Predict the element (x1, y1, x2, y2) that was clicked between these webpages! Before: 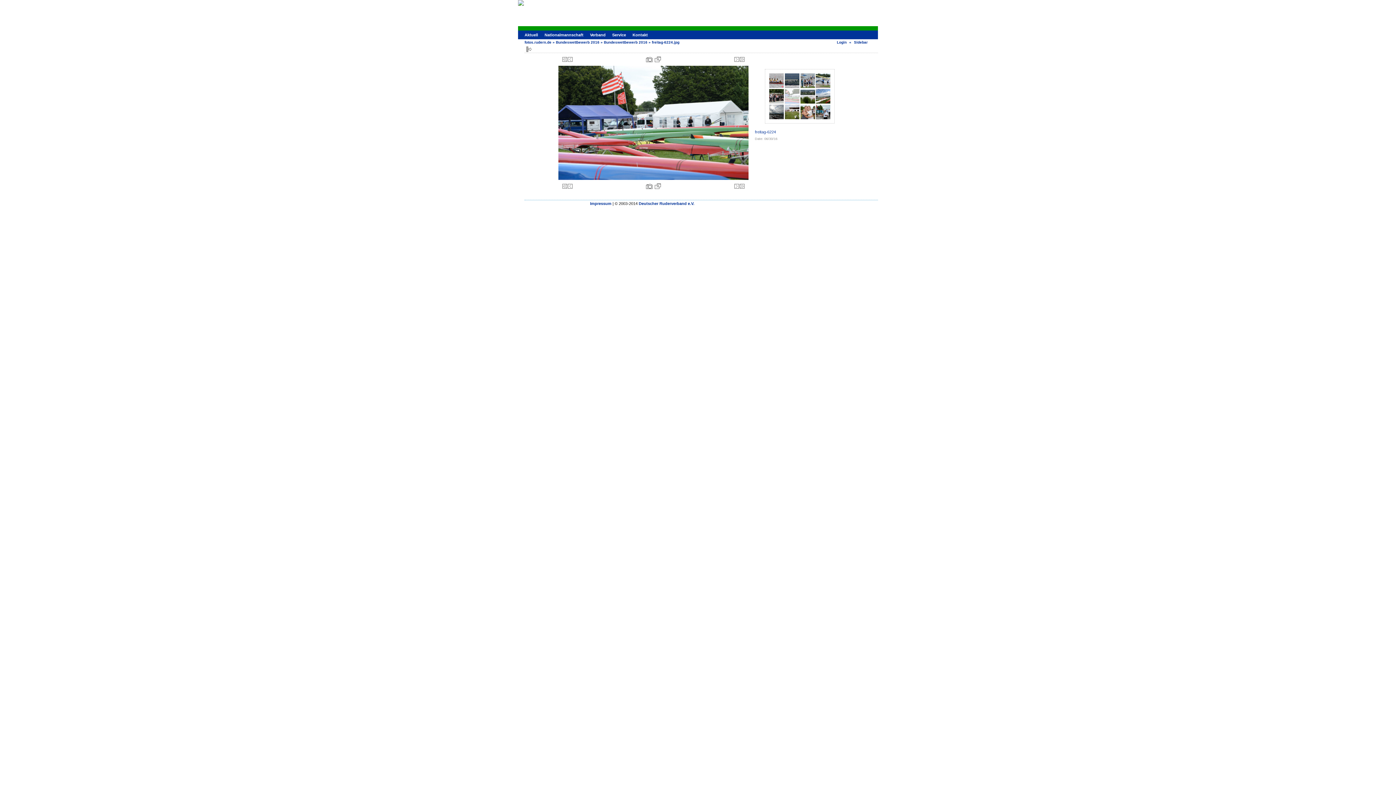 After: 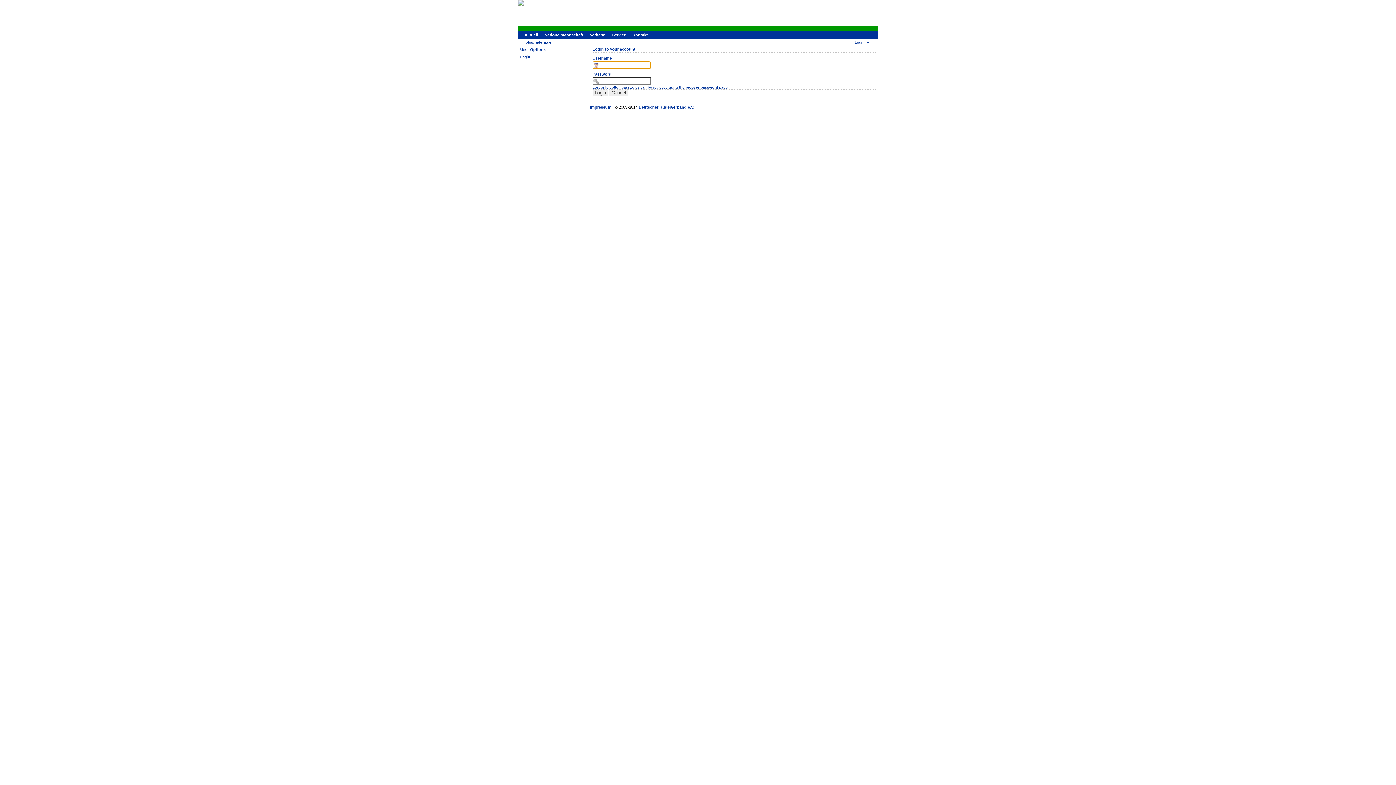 Action: label: Login bbox: (837, 40, 846, 44)